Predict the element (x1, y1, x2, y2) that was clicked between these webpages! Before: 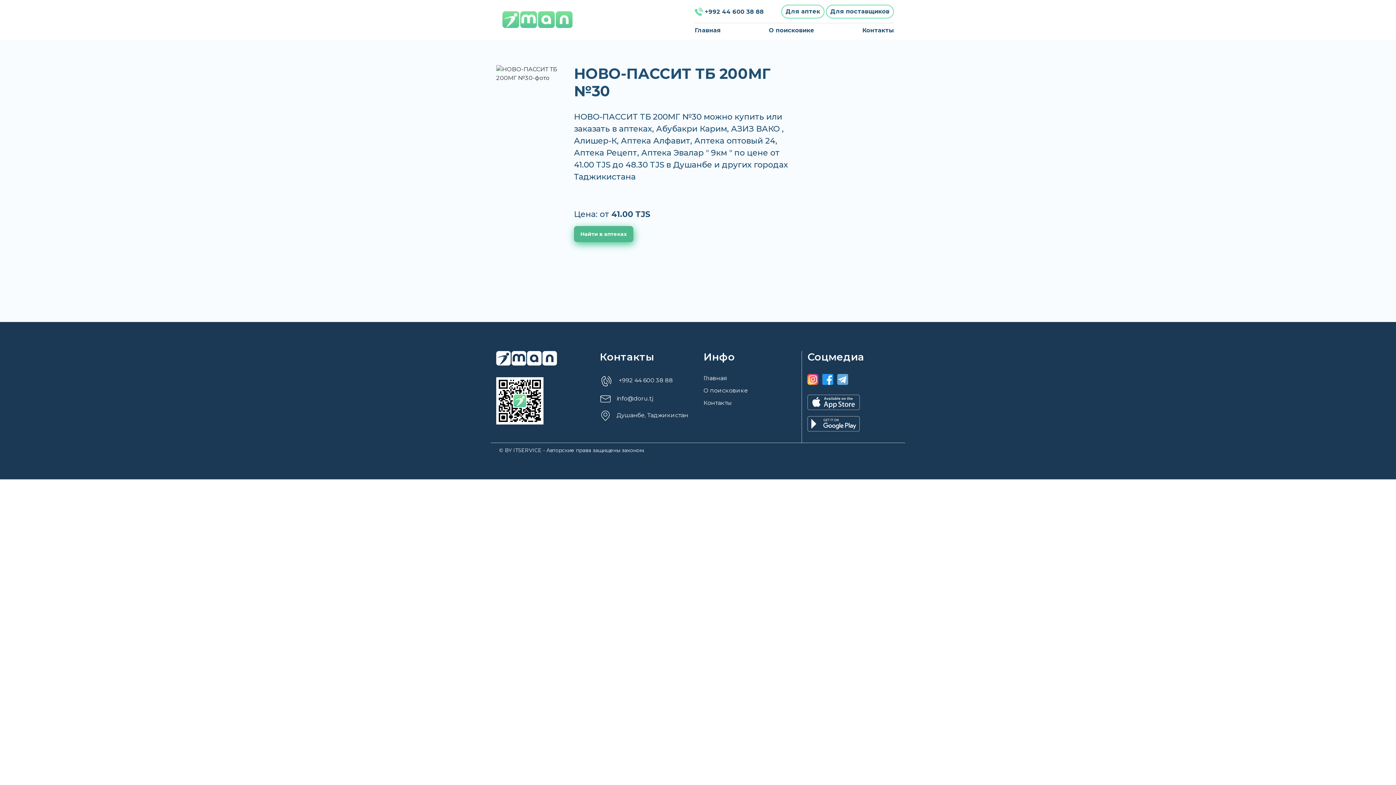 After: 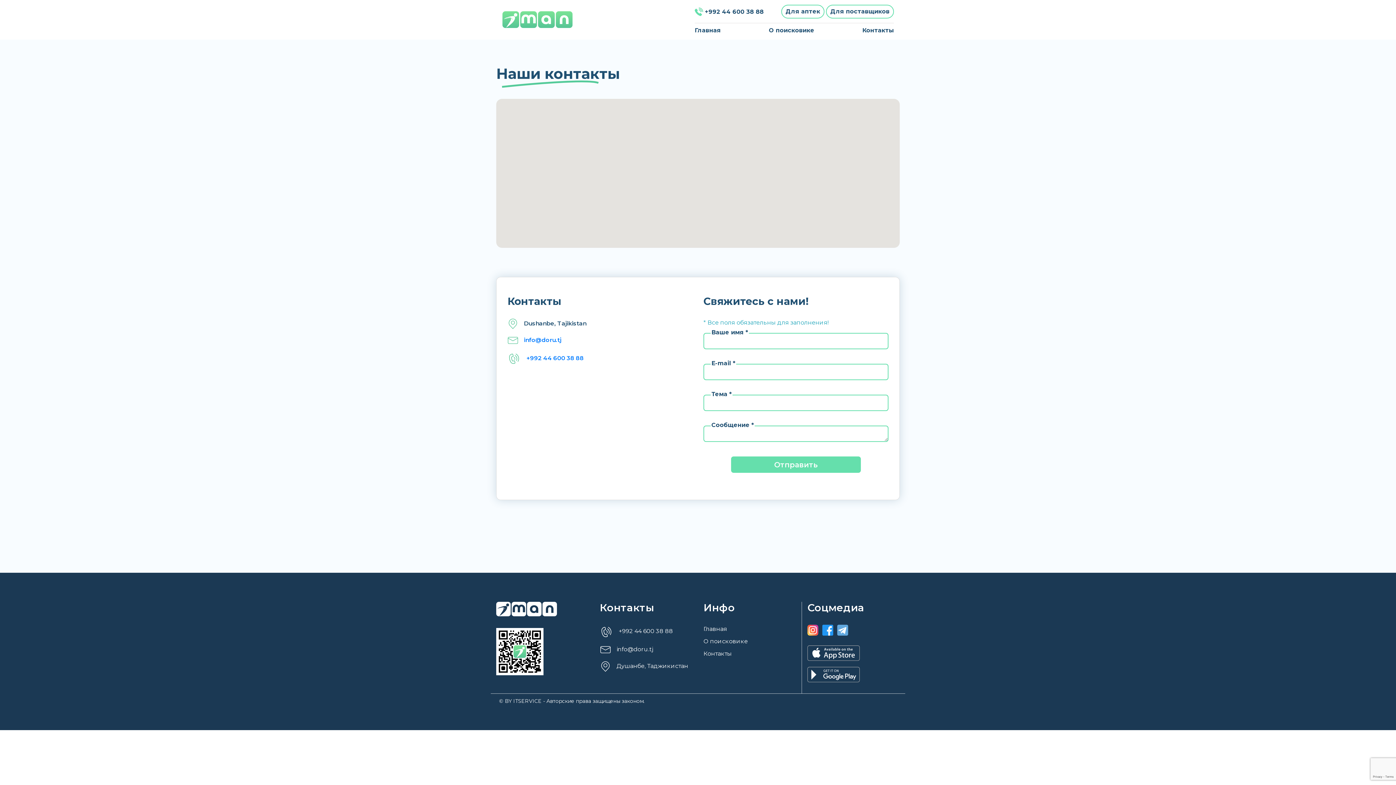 Action: bbox: (862, 26, 894, 33) label: Контакты